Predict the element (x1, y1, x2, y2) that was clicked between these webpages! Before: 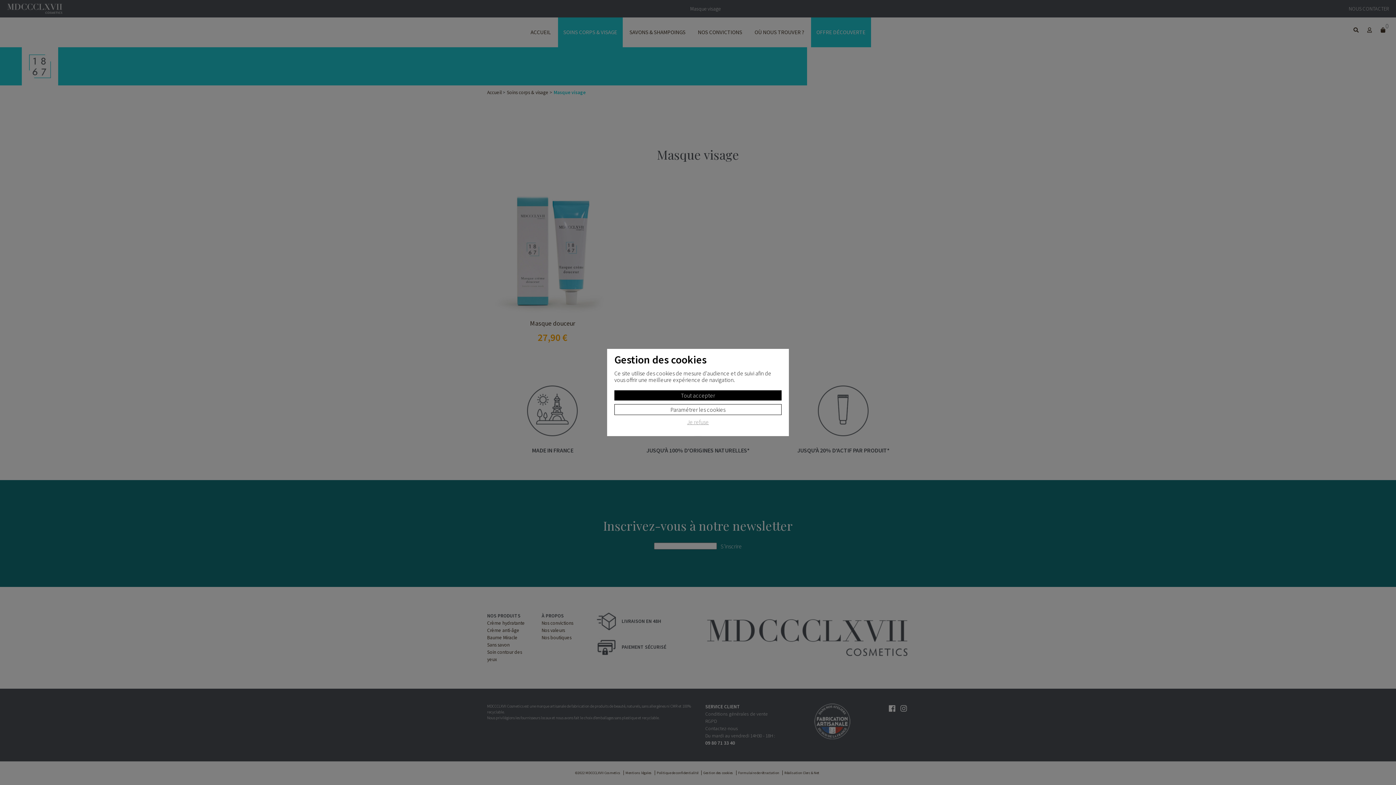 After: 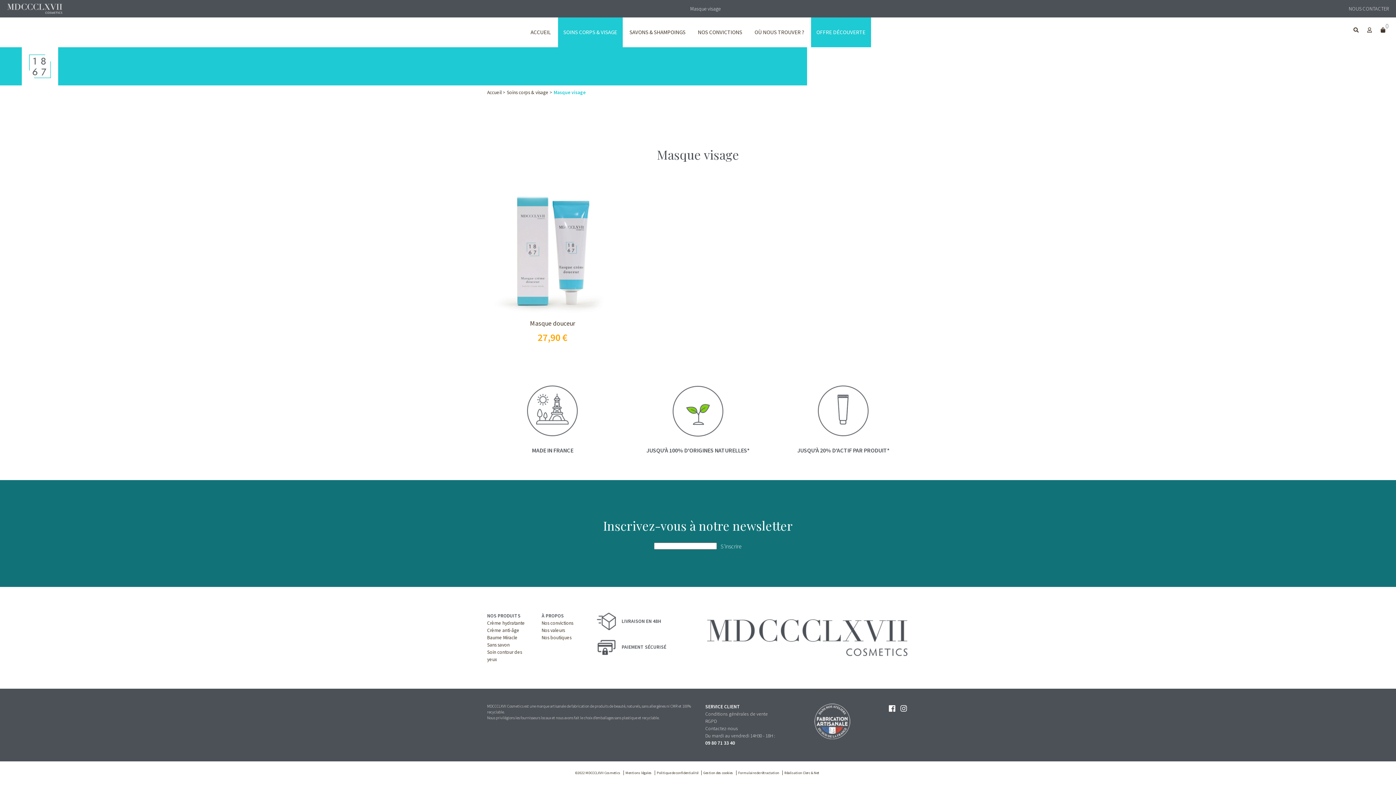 Action: label: Je refuse bbox: (614, 418, 781, 429)